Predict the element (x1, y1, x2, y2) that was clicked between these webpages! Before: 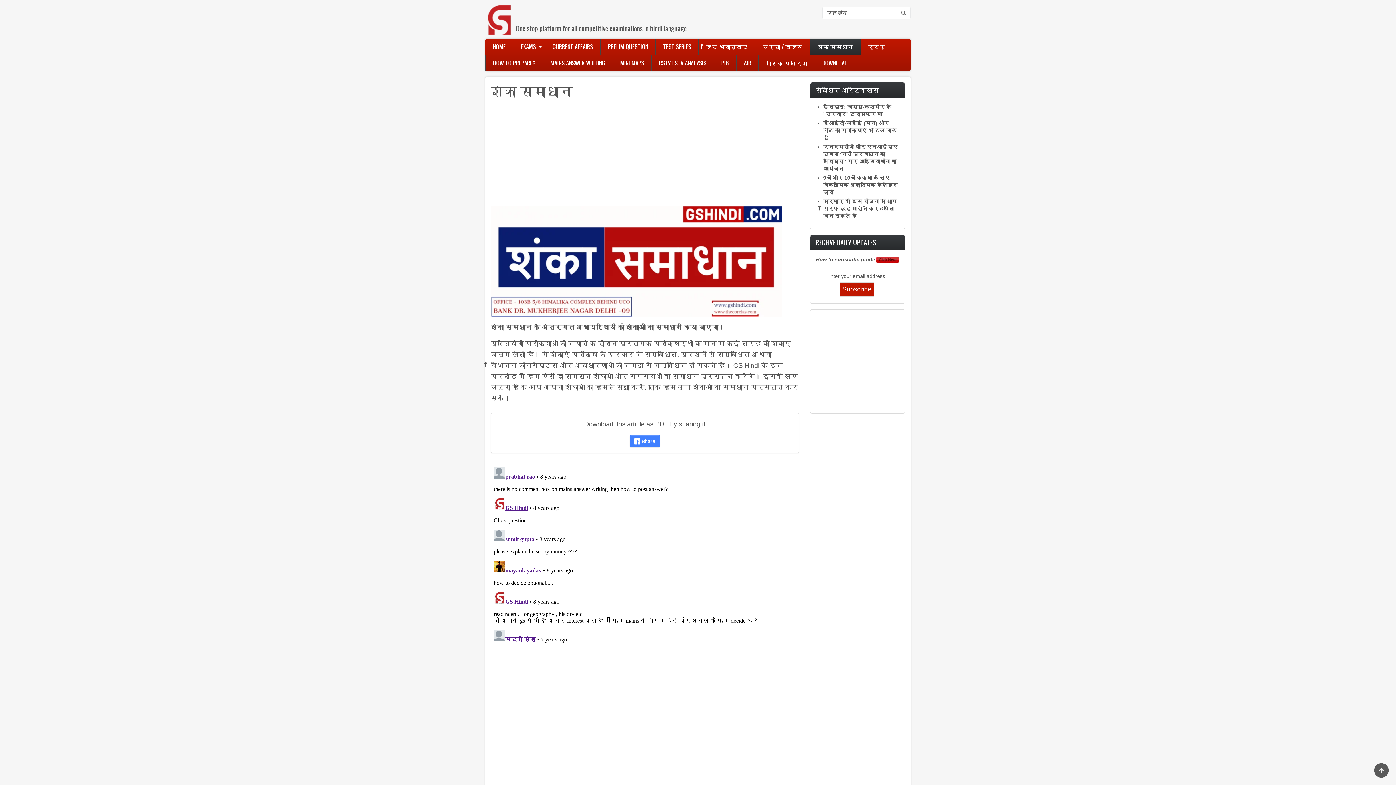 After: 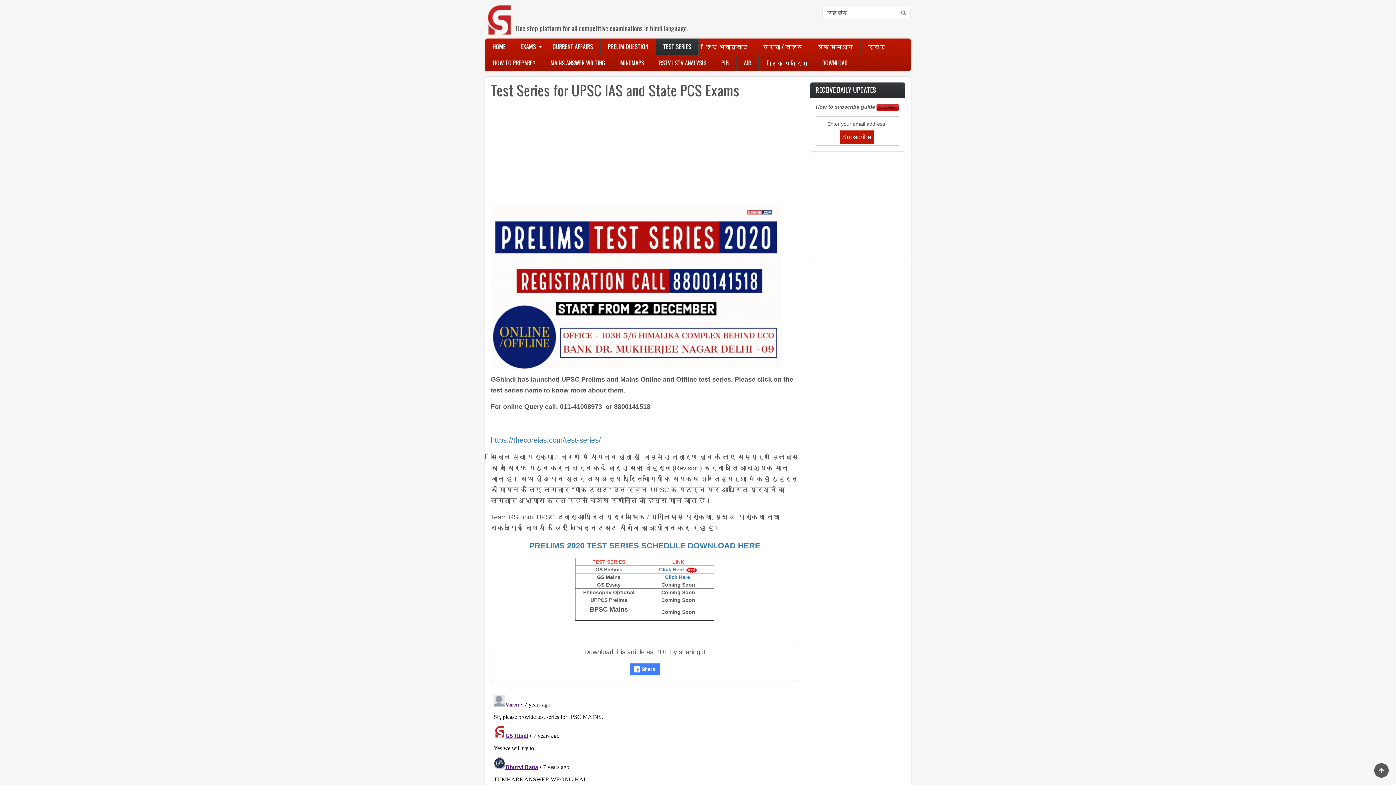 Action: label: TEST SERIES bbox: (656, 38, 698, 54)